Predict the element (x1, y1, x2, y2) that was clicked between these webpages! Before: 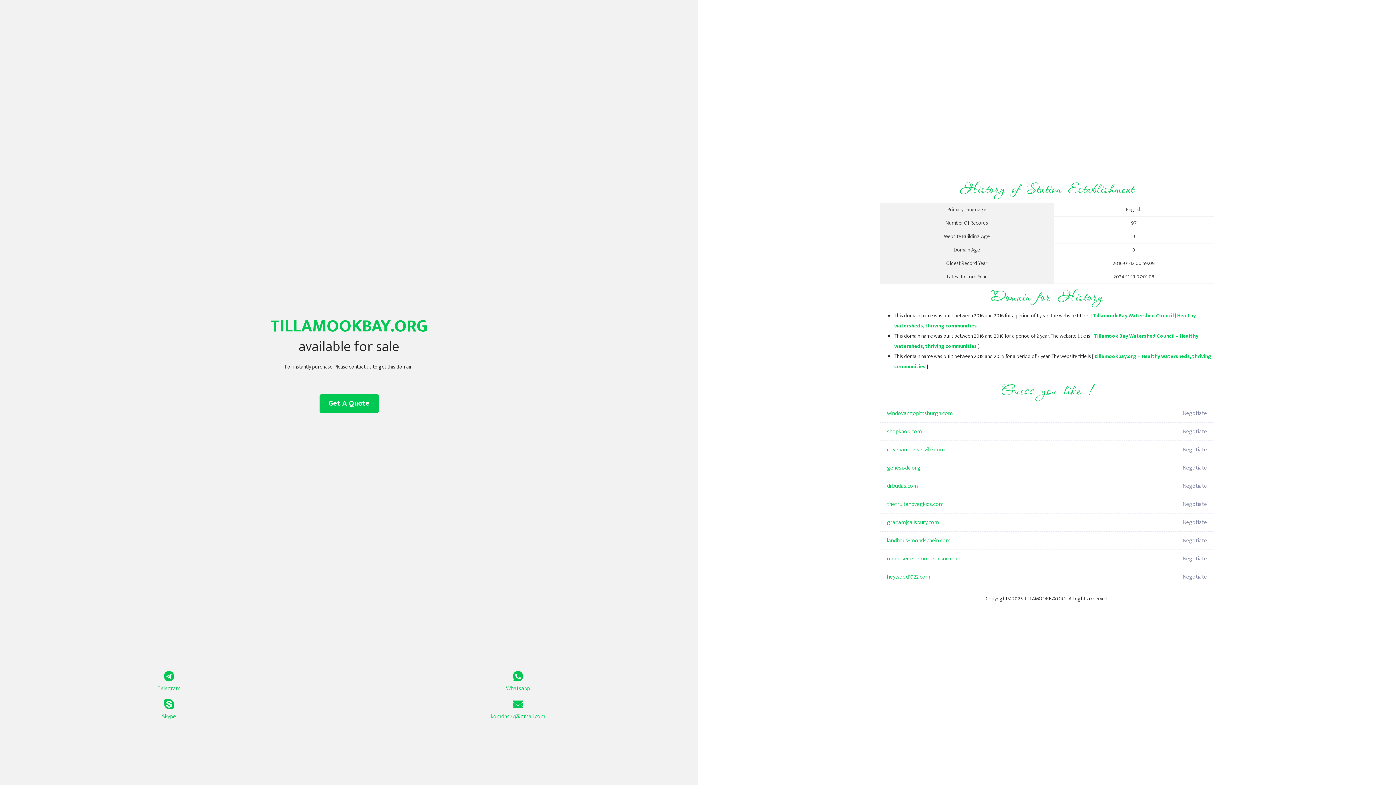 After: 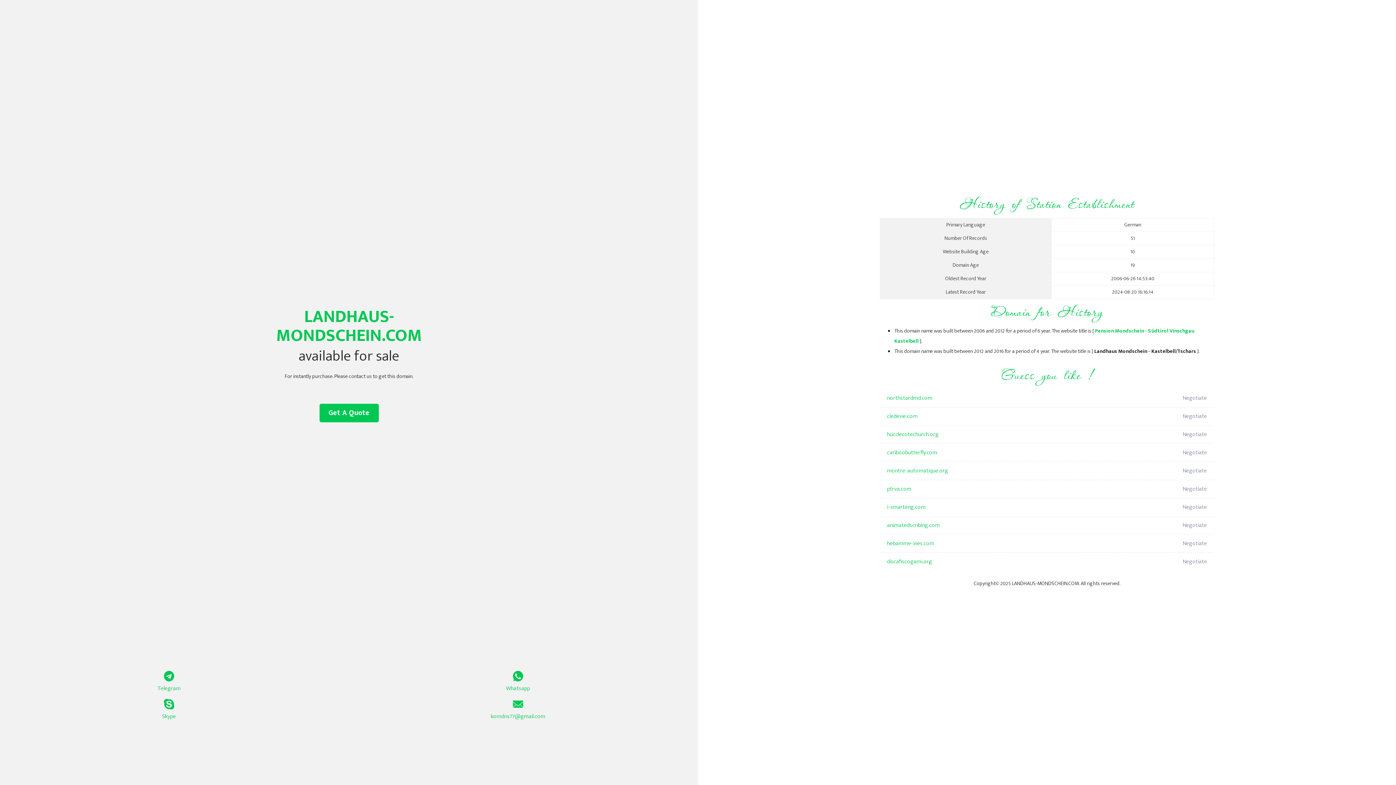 Action: label: landhaus-mondschein.com bbox: (887, 532, 1098, 550)